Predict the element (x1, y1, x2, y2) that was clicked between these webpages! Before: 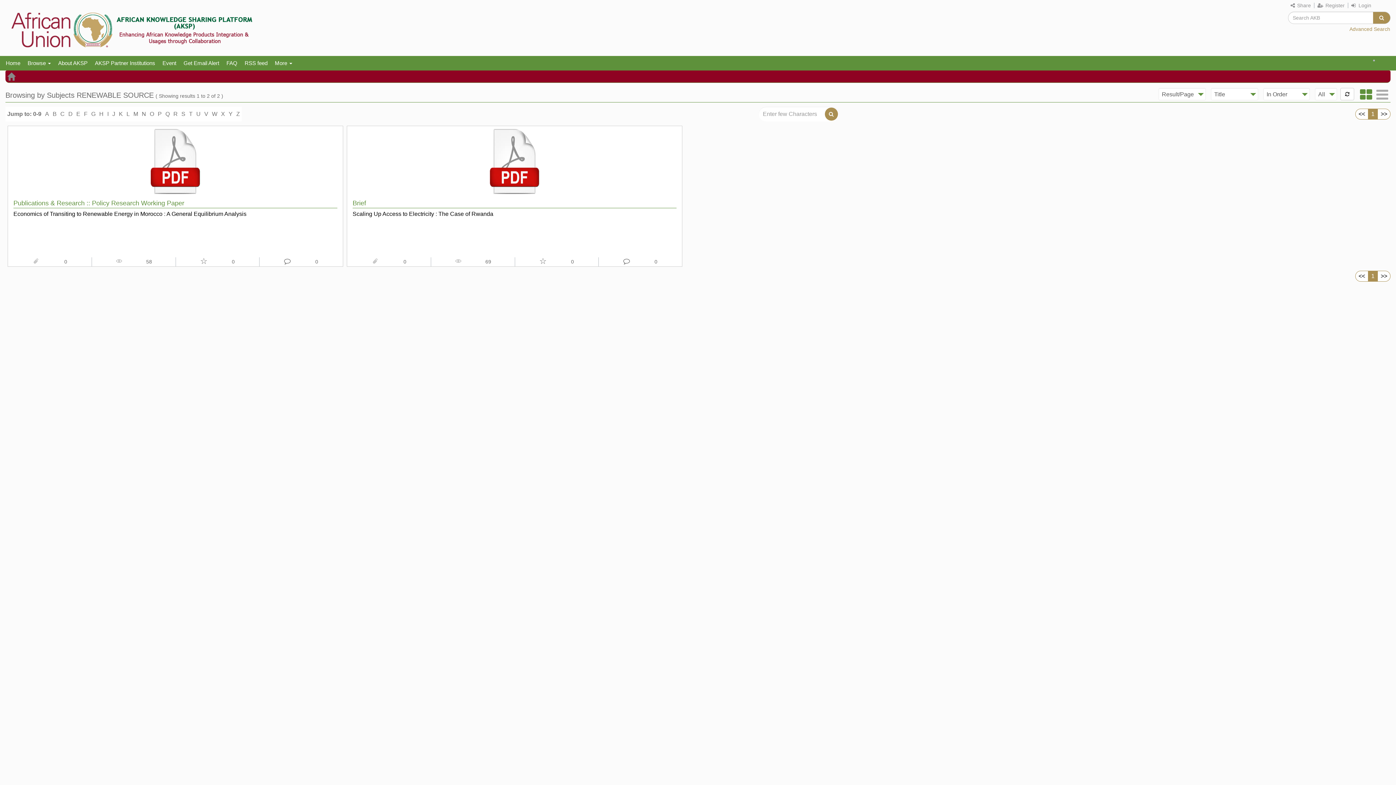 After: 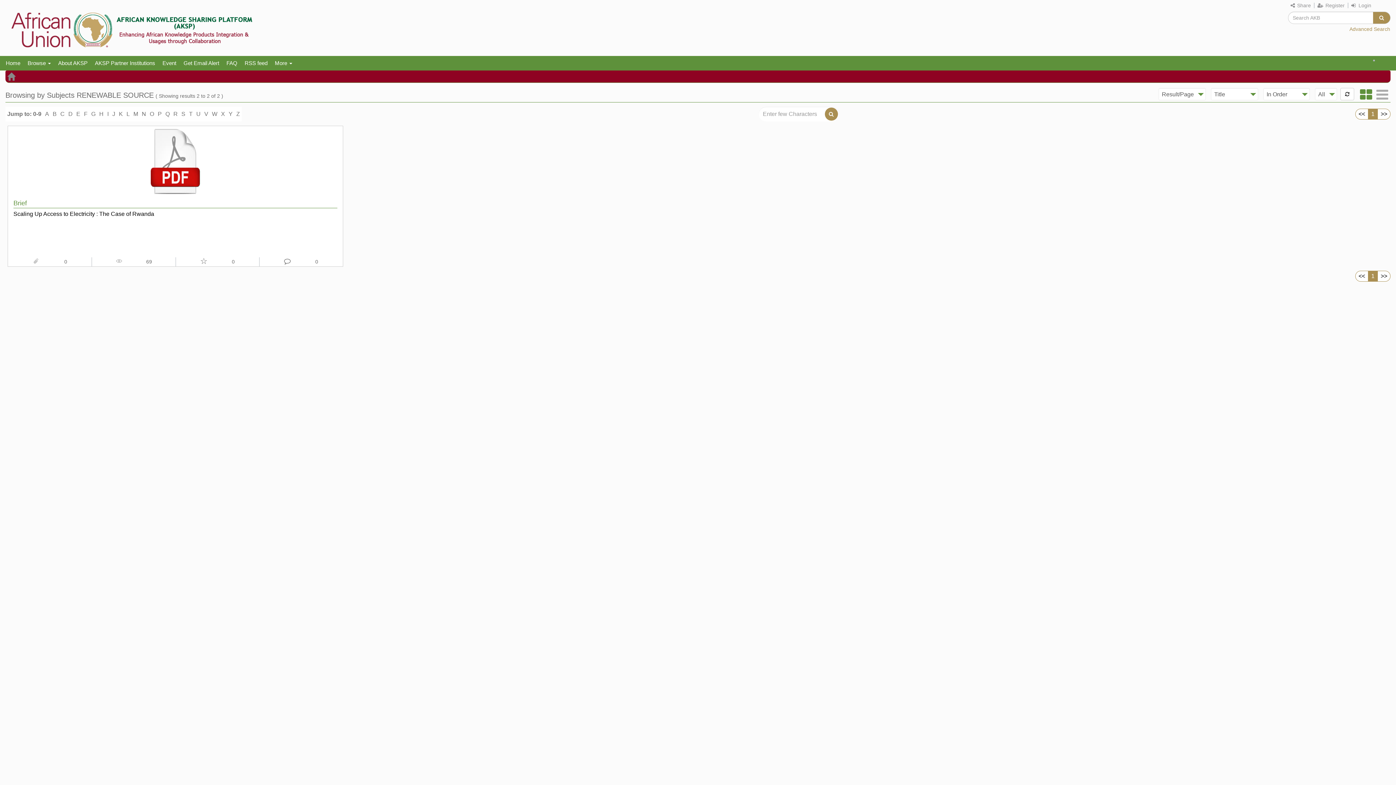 Action: label: N bbox: (140, 109, 148, 119)